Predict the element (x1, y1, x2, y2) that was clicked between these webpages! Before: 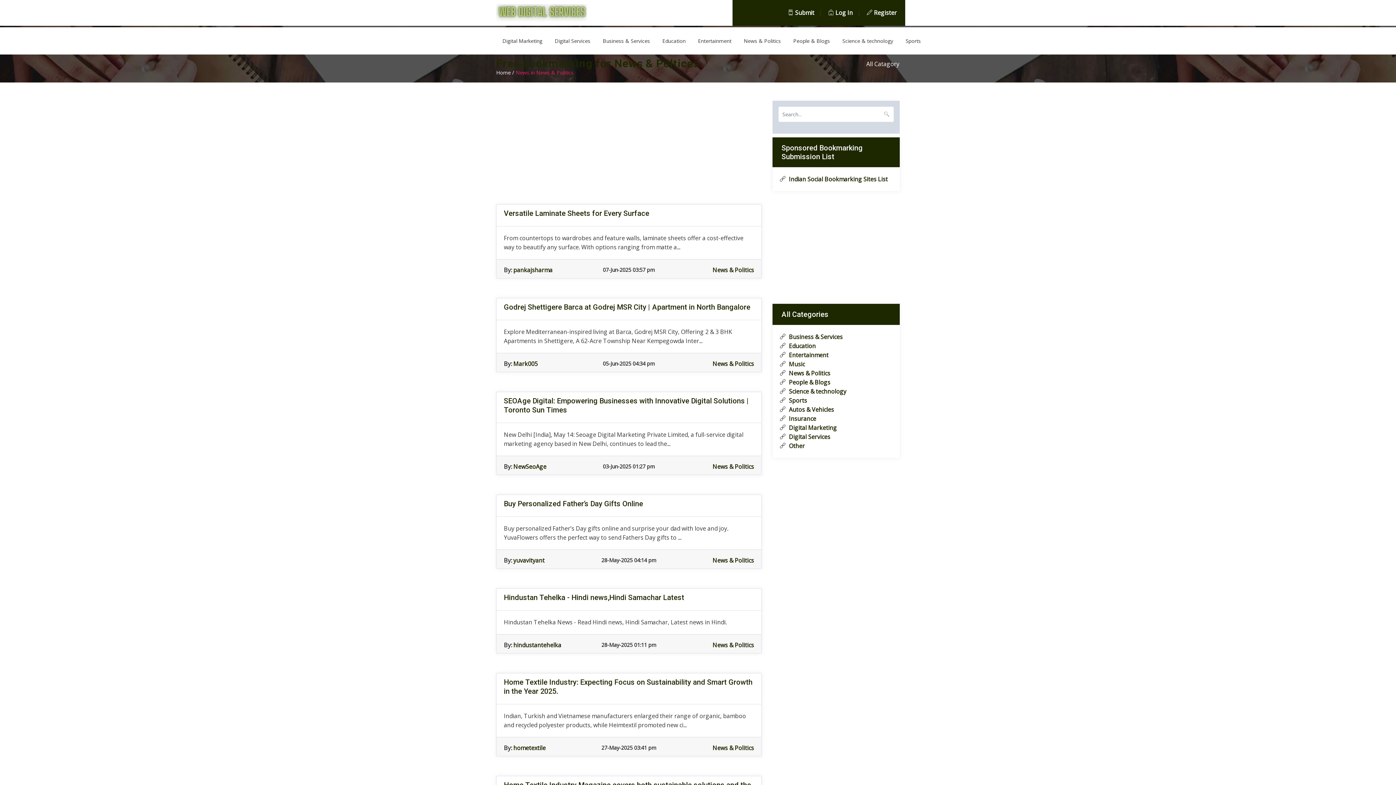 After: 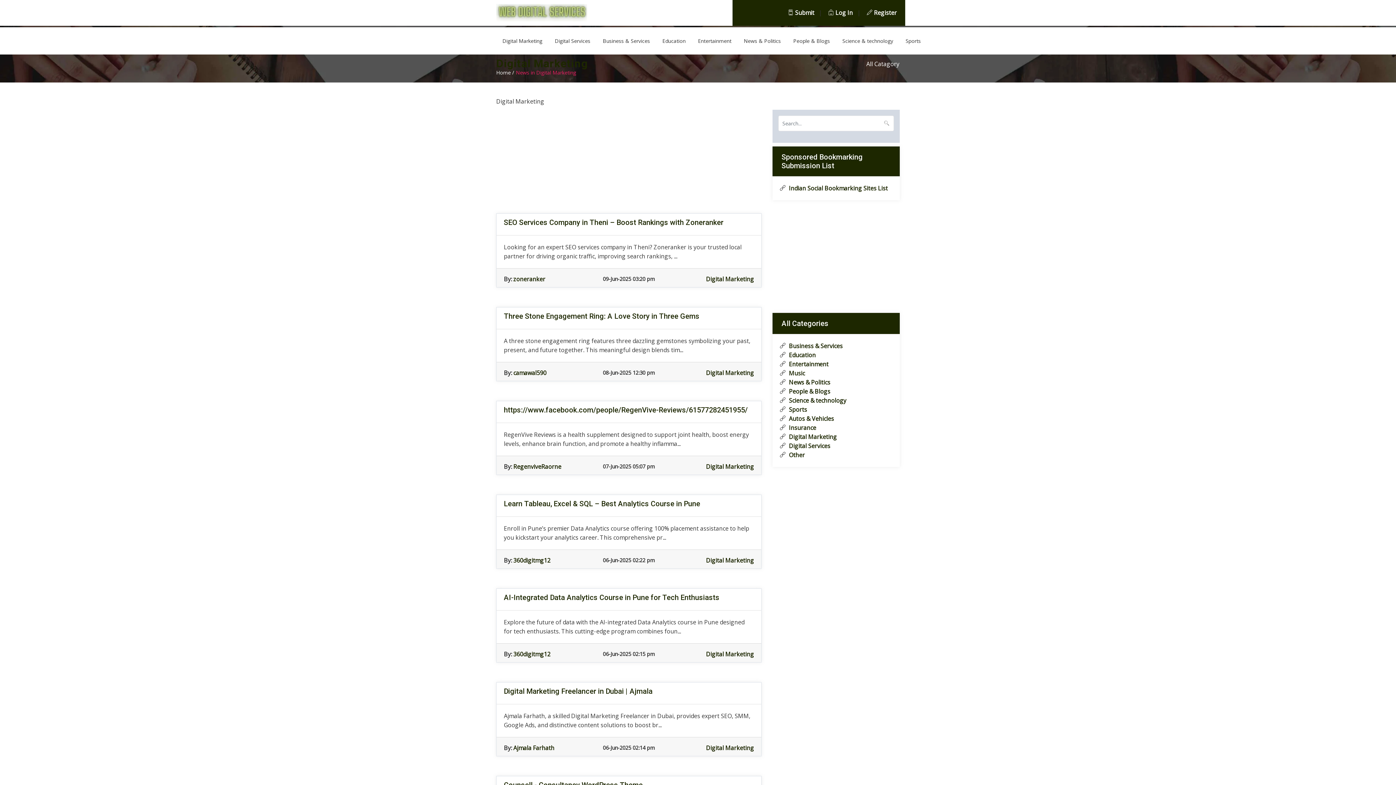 Action: bbox: (496, 34, 548, 47) label: Digital Marketing